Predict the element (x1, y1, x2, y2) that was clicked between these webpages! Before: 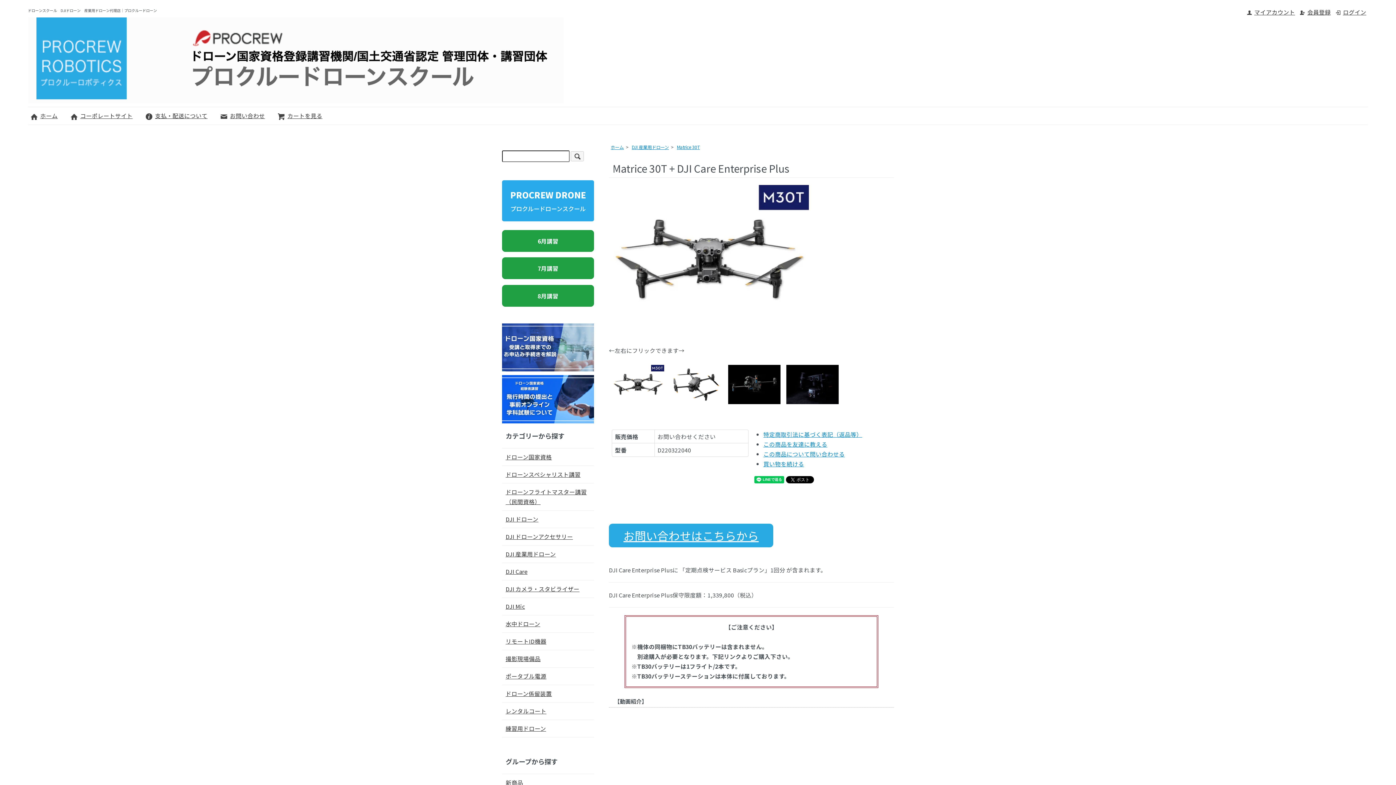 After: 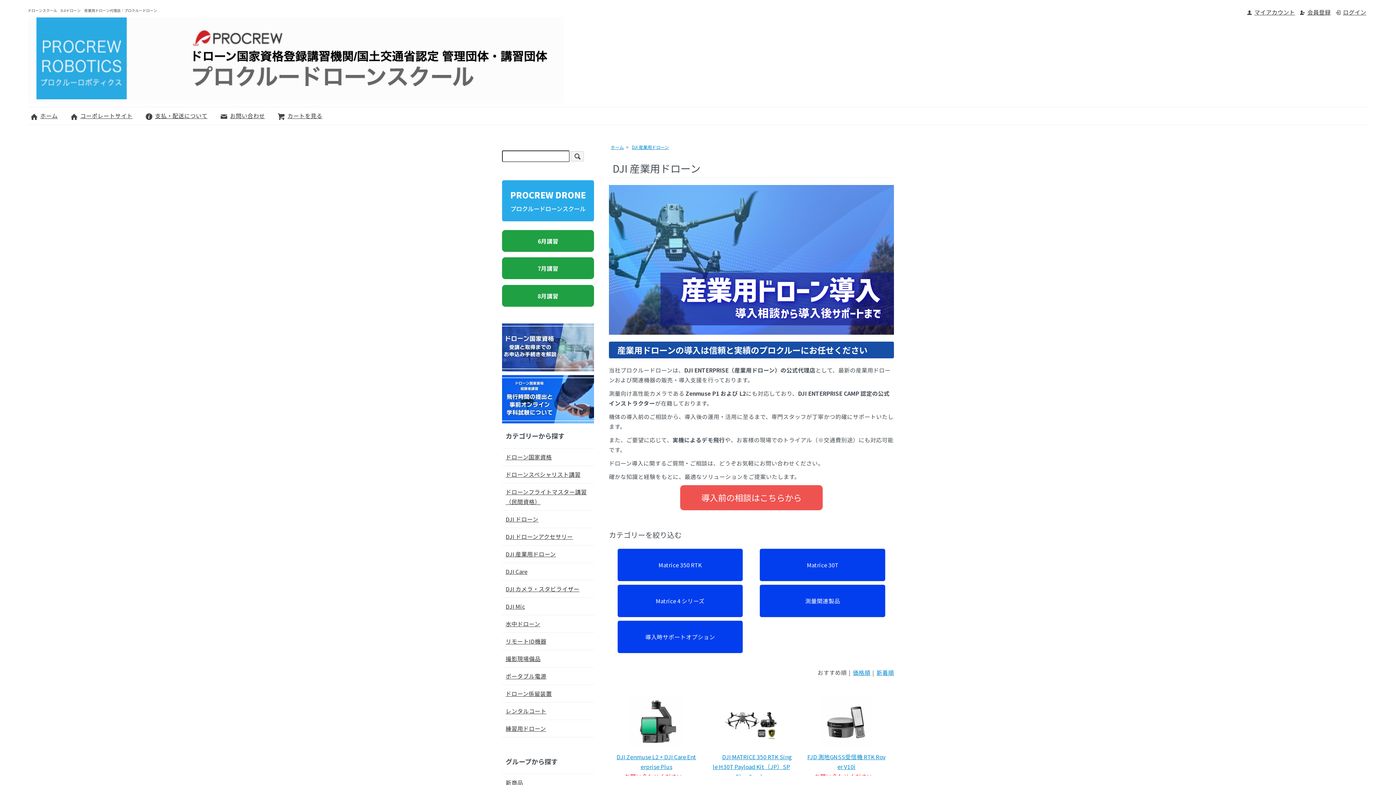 Action: bbox: (632, 144, 669, 150) label: DJI 産業用ドローン